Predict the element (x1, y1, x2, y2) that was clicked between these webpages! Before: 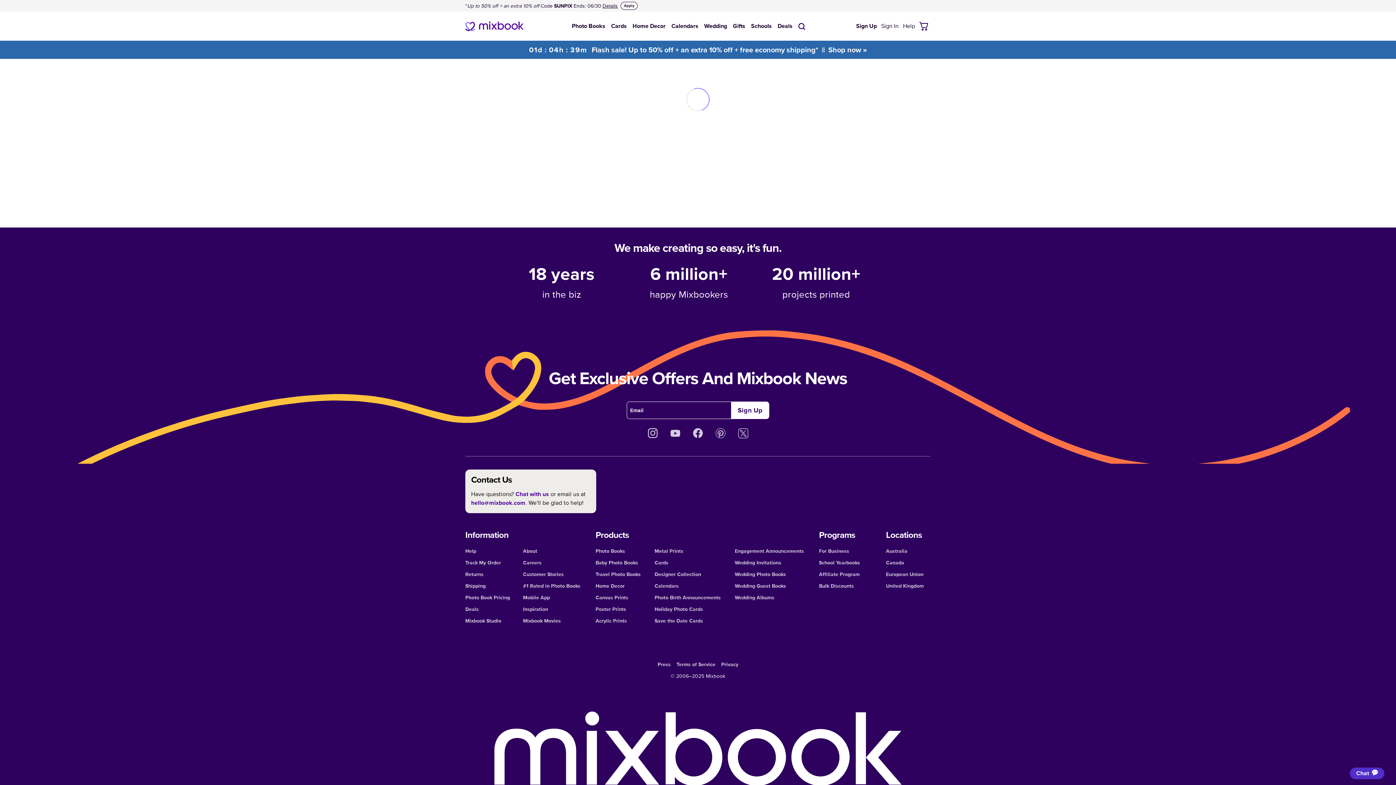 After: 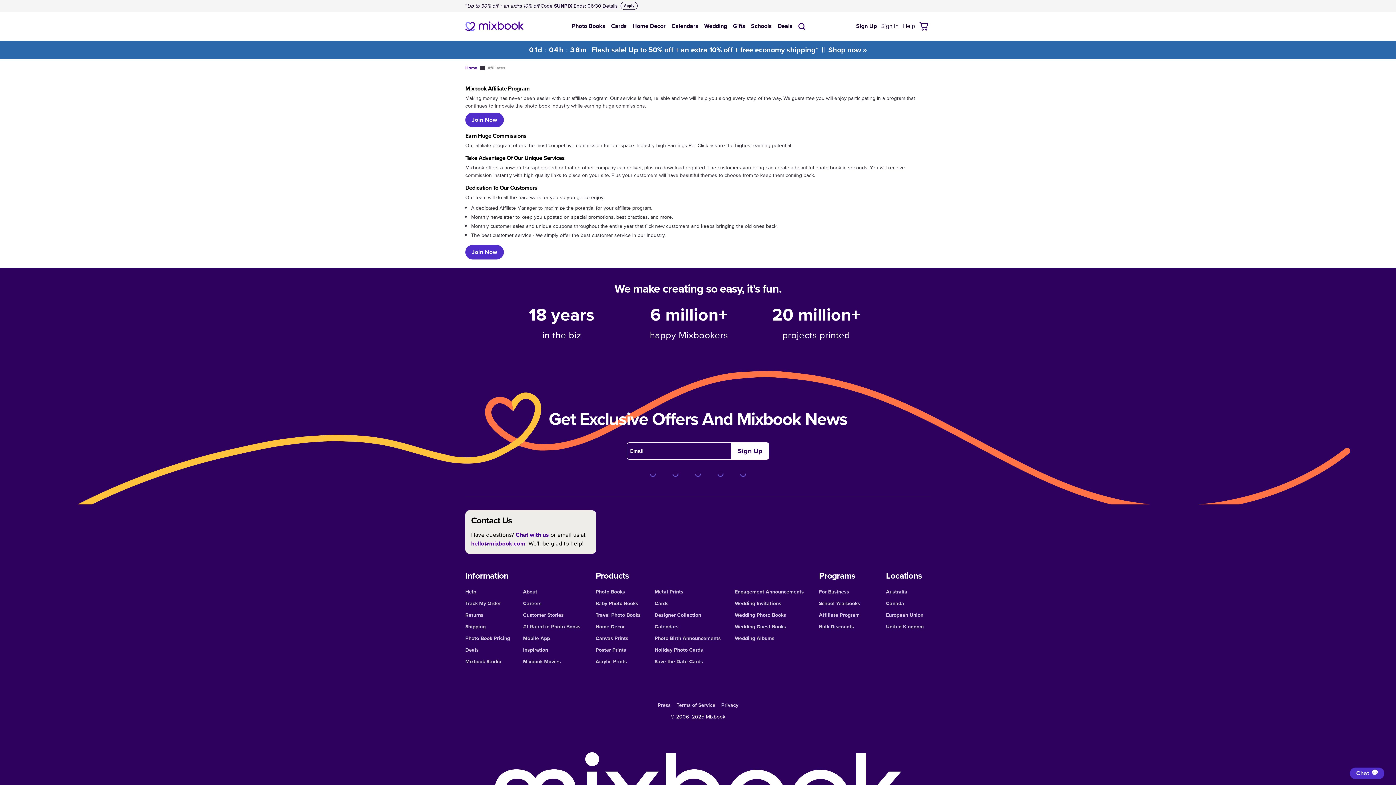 Action: bbox: (819, 570, 859, 578) label: Affiliate Program